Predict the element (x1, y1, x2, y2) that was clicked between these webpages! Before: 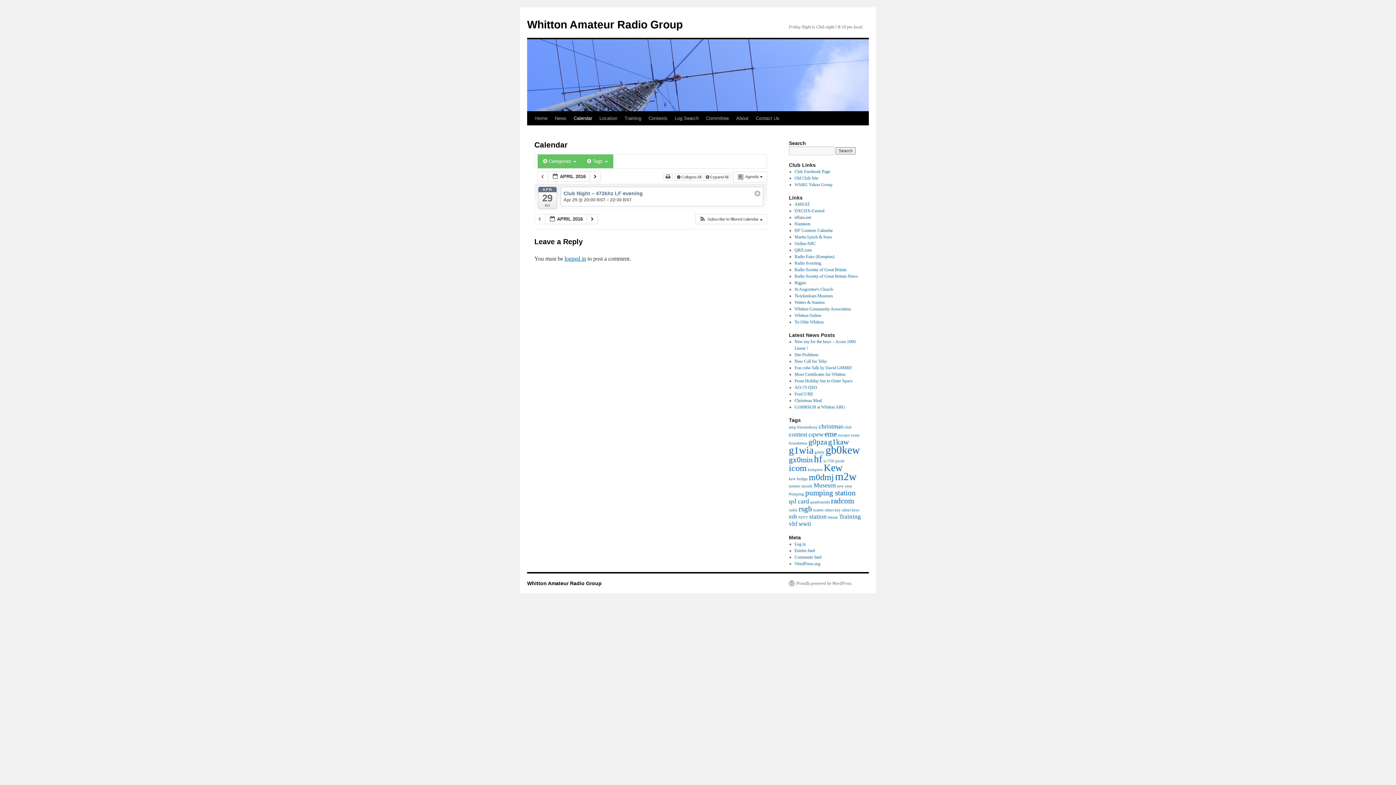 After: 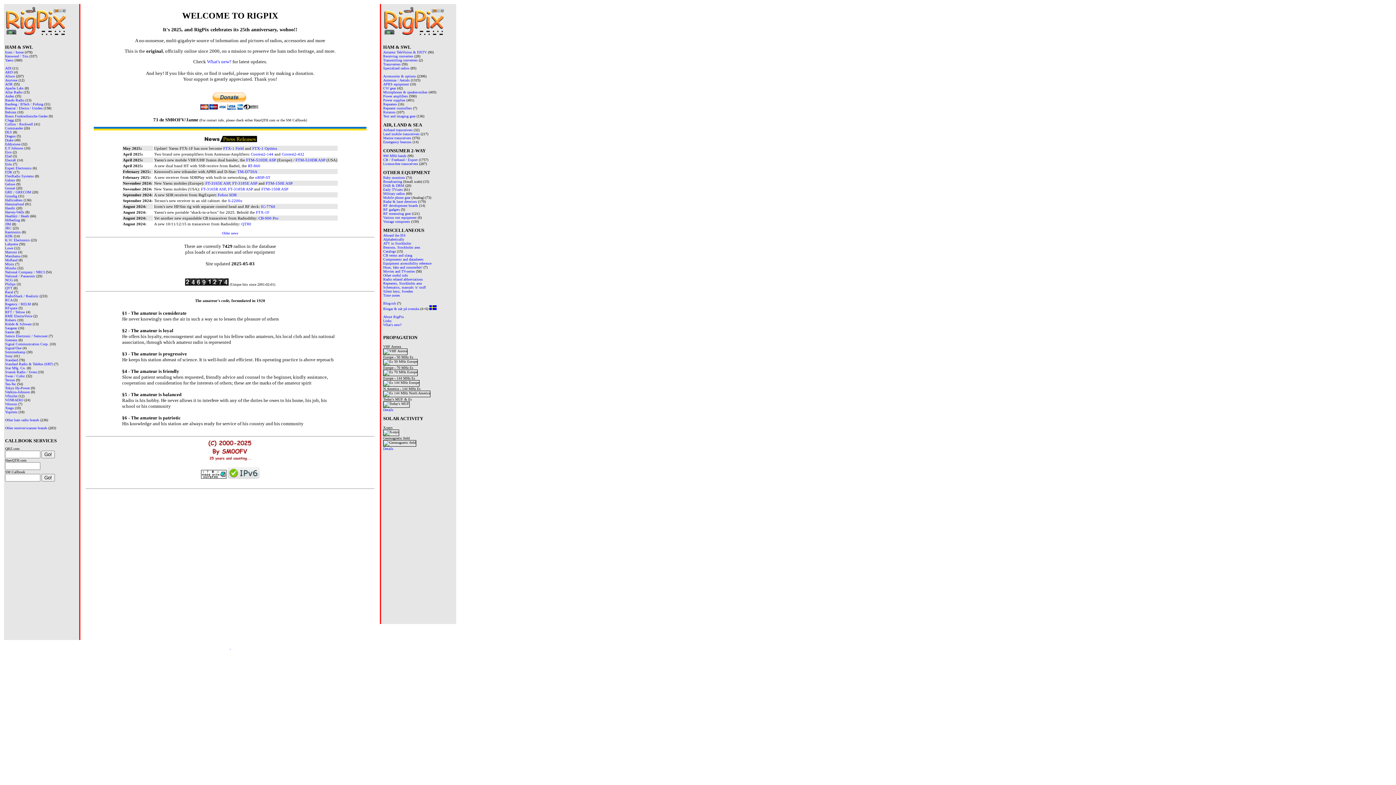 Action: label: Rigpix bbox: (794, 280, 806, 285)